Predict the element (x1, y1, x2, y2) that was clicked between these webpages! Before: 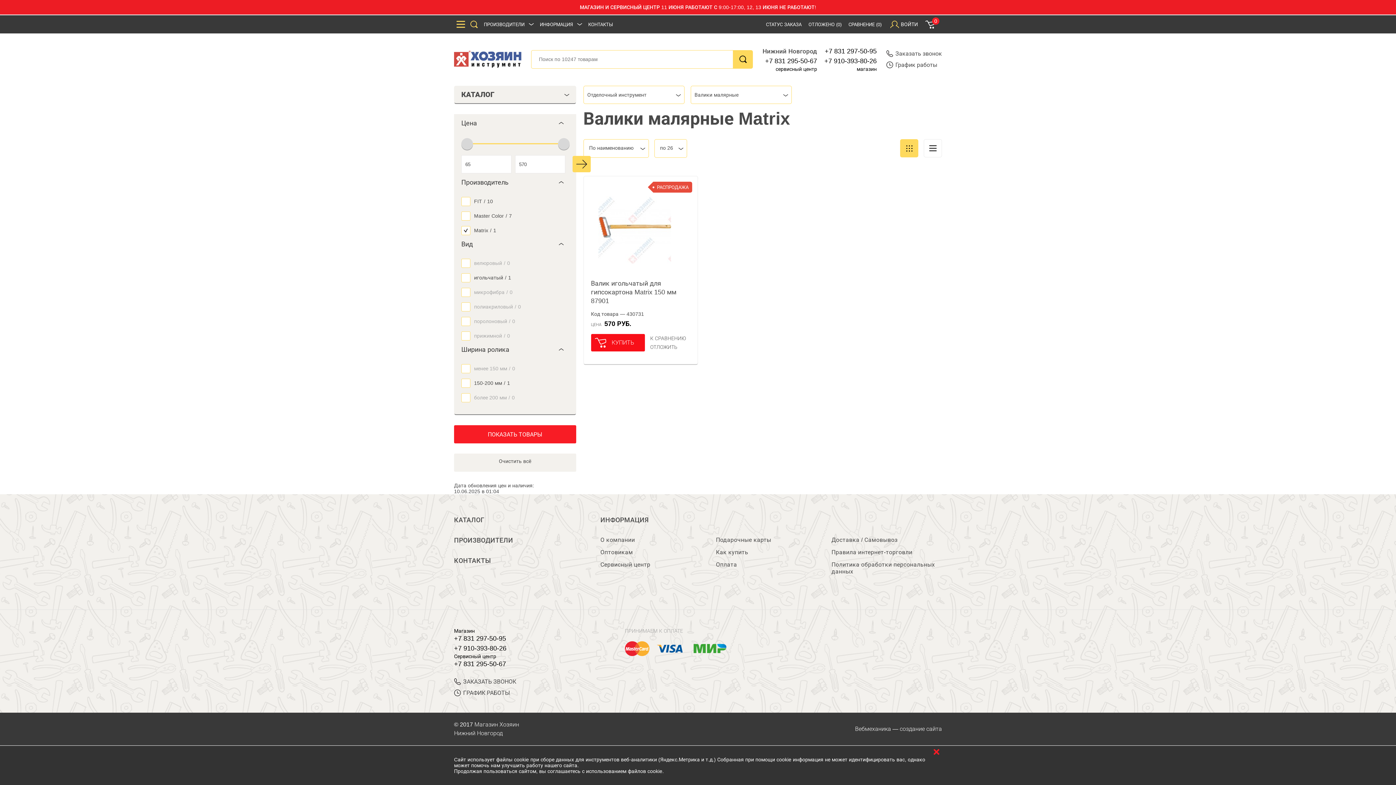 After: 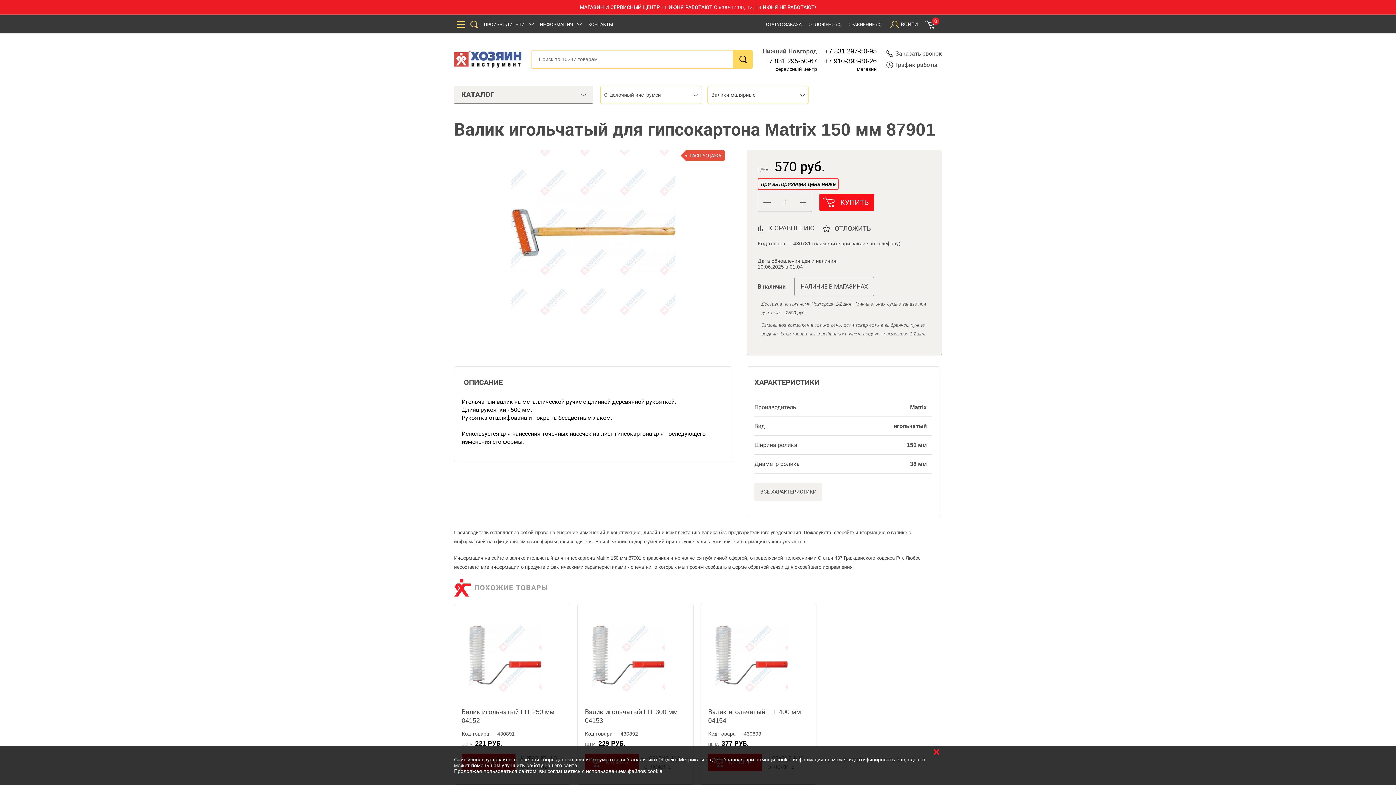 Action: bbox: (591, 183, 678, 270)